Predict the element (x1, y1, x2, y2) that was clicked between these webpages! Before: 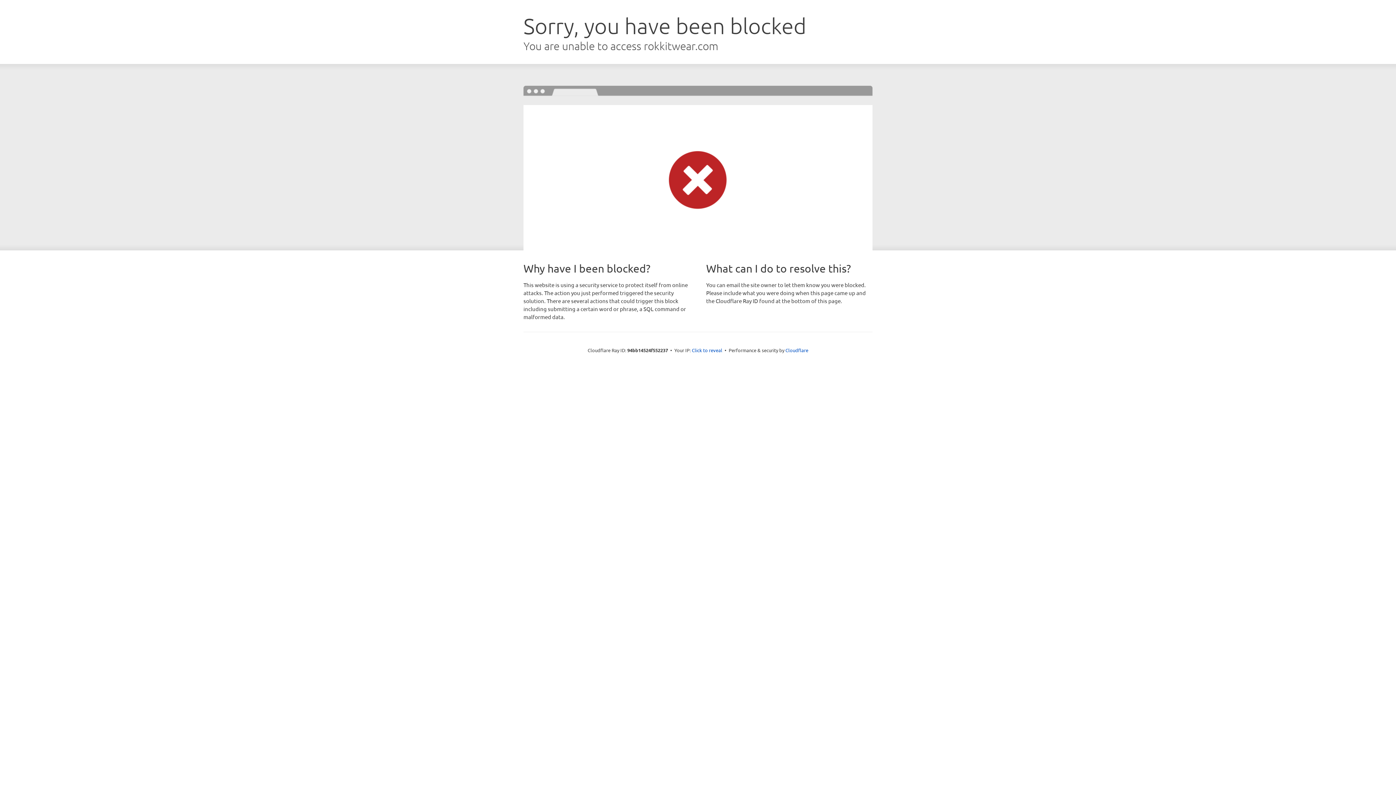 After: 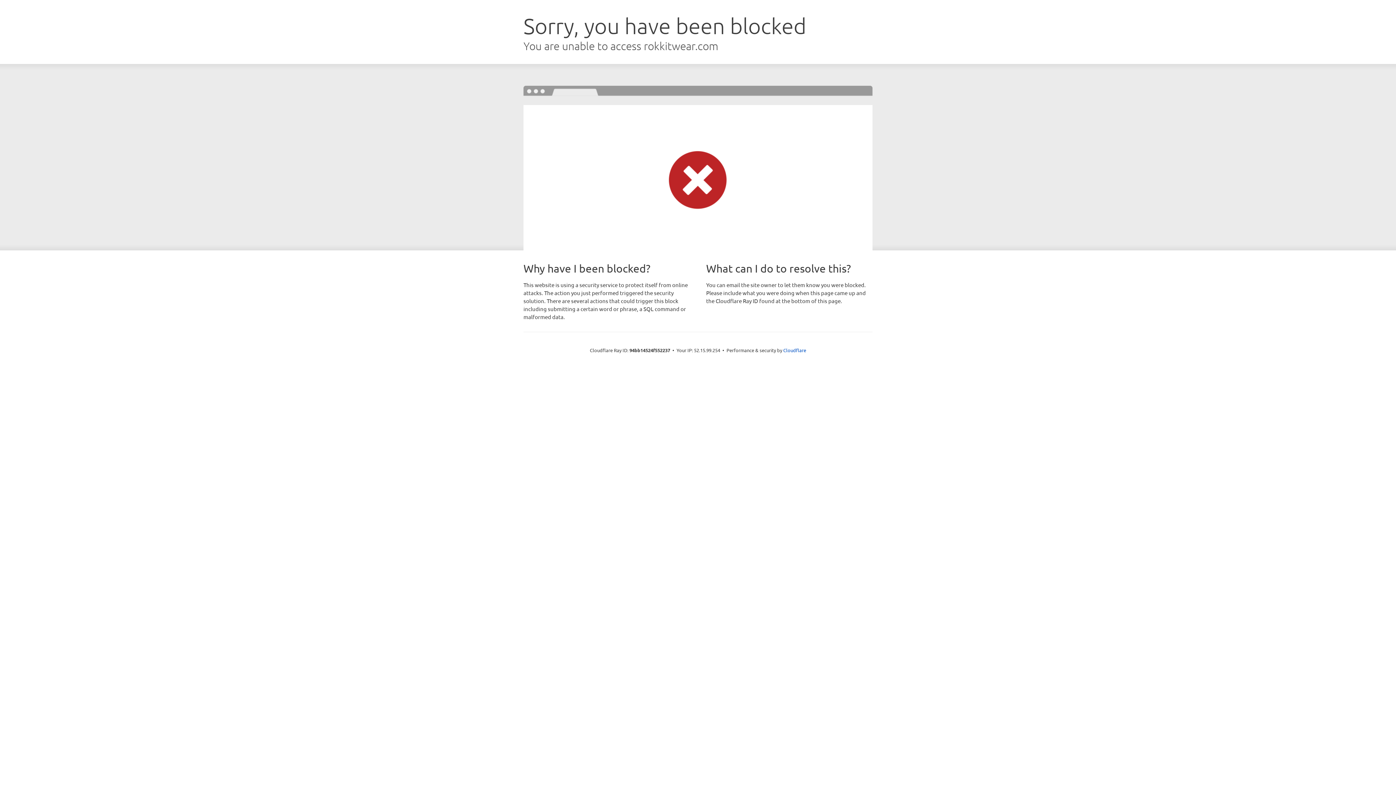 Action: bbox: (692, 346, 722, 353) label: Click to reveal